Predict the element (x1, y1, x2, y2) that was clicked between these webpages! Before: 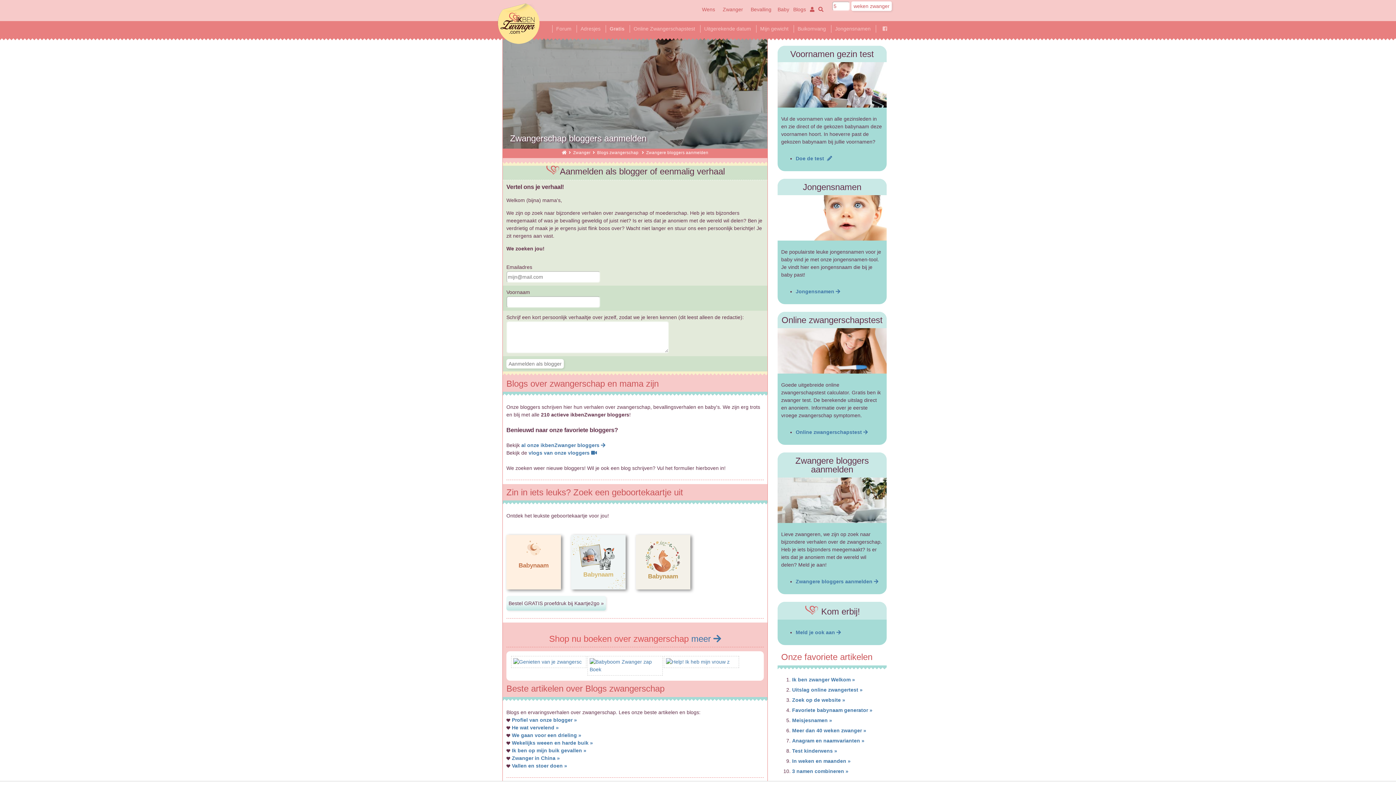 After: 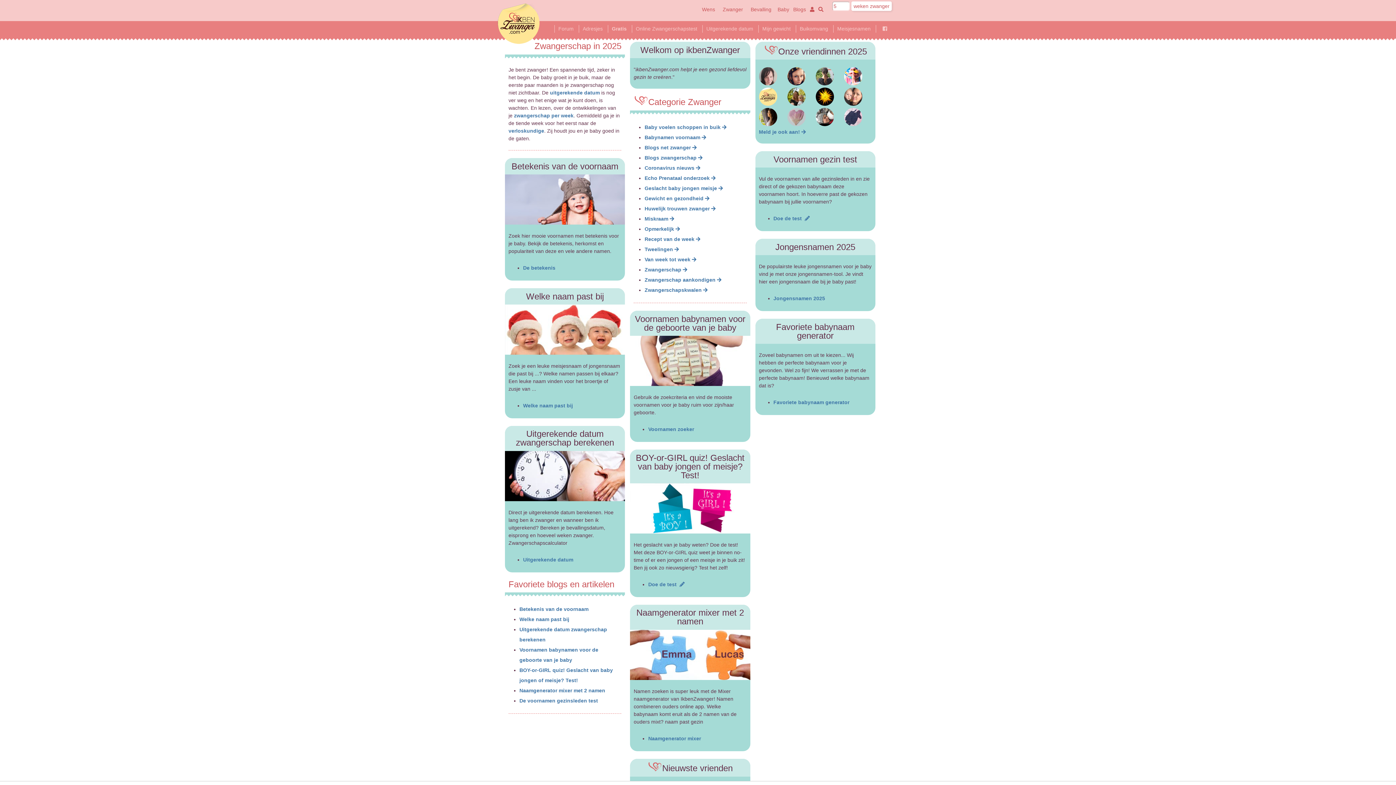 Action: bbox: (720, 6, 746, 12) label: Zwanger